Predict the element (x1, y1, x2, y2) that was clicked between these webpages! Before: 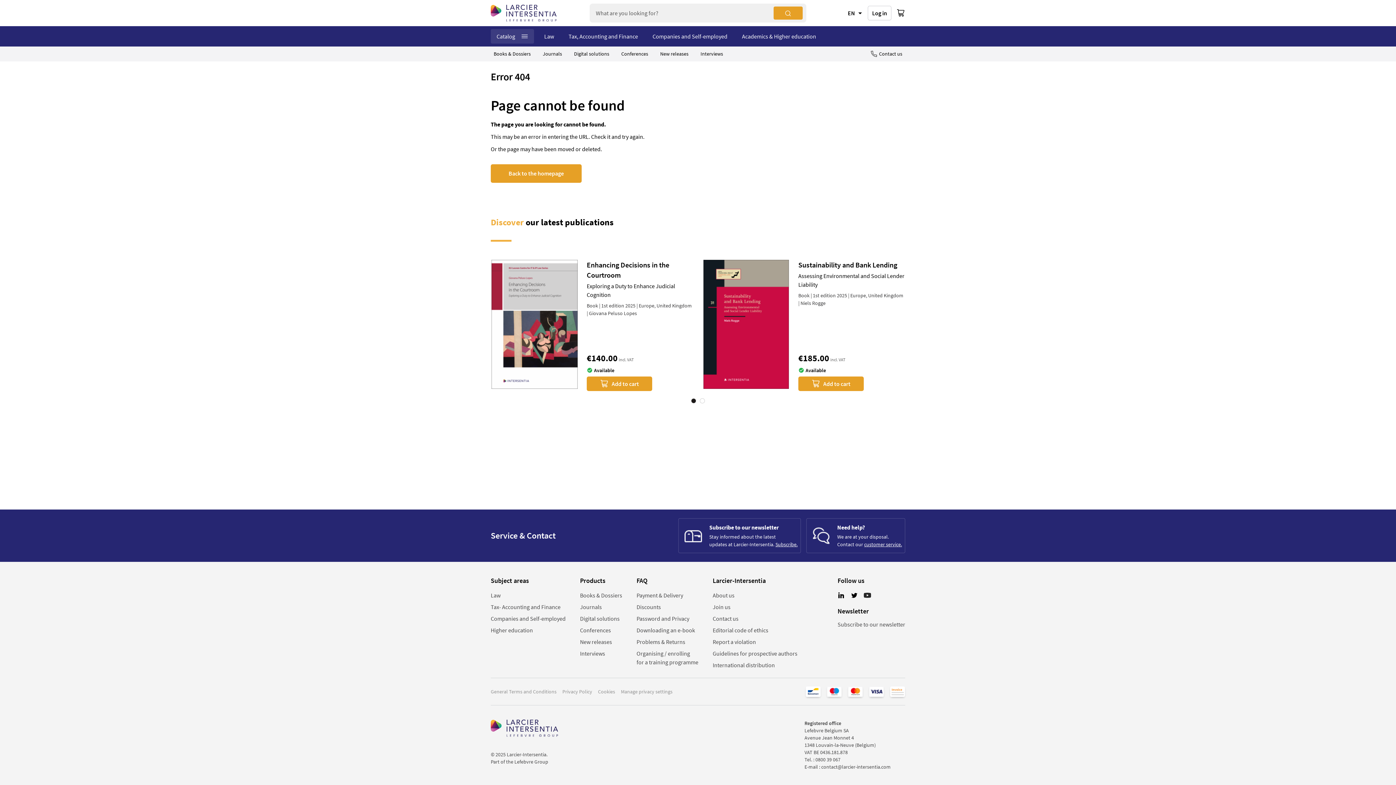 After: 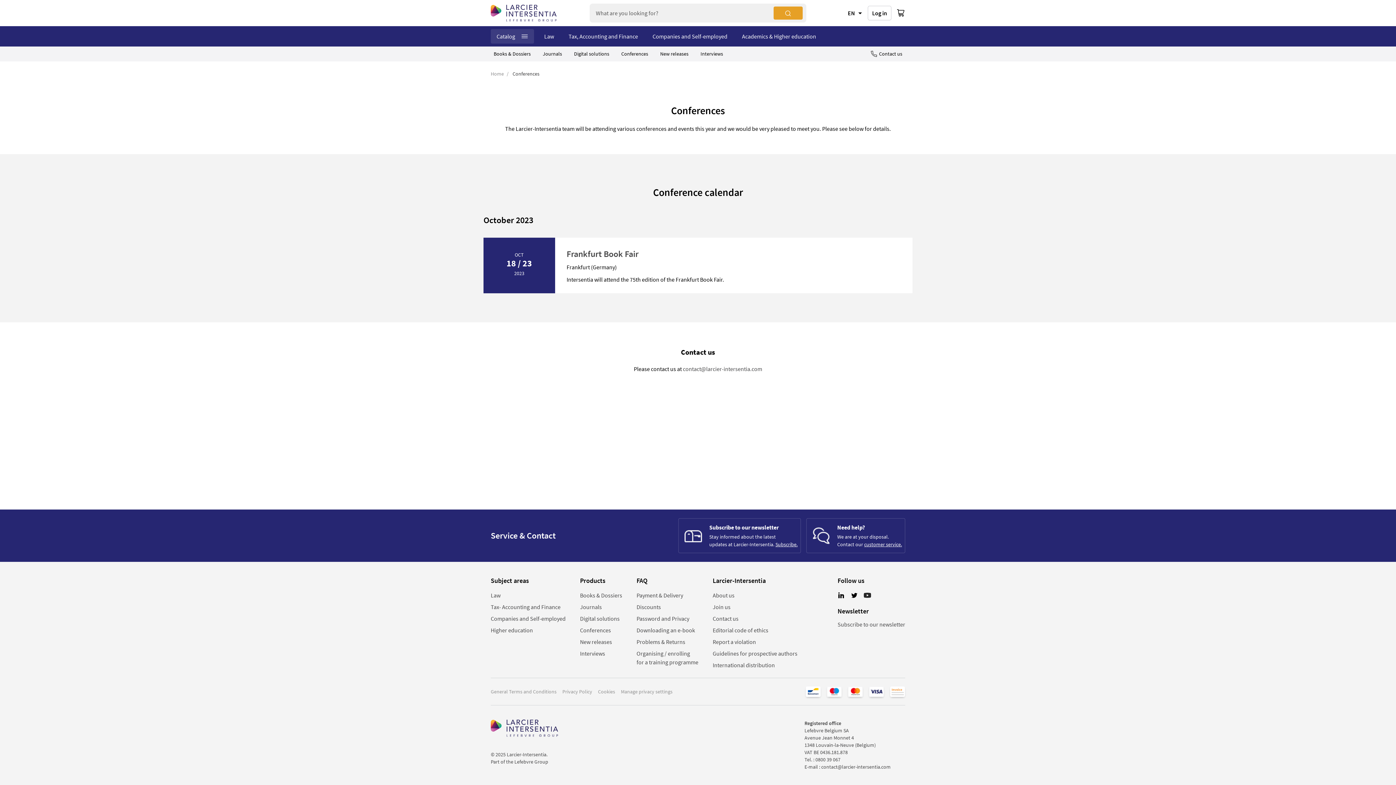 Action: bbox: (580, 626, 611, 634) label: Conferences